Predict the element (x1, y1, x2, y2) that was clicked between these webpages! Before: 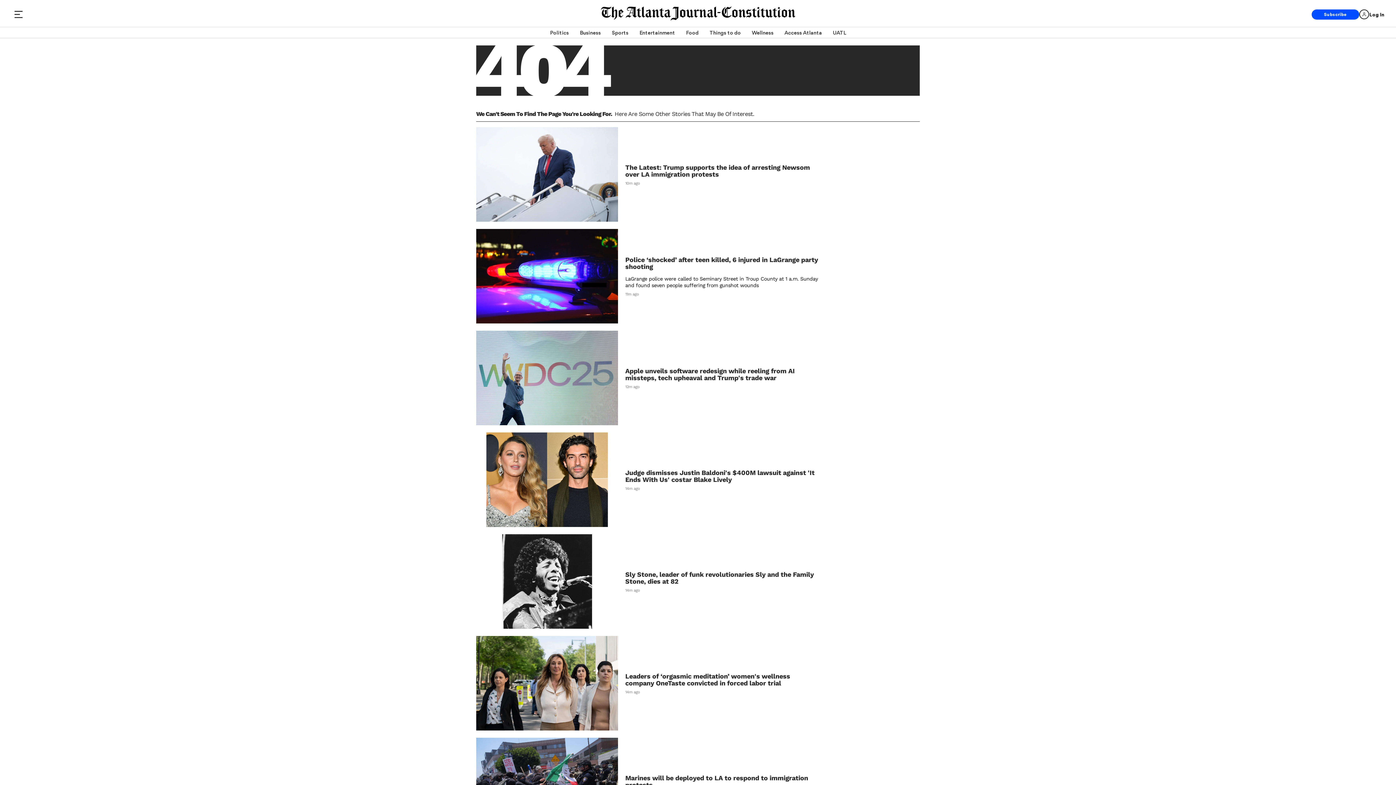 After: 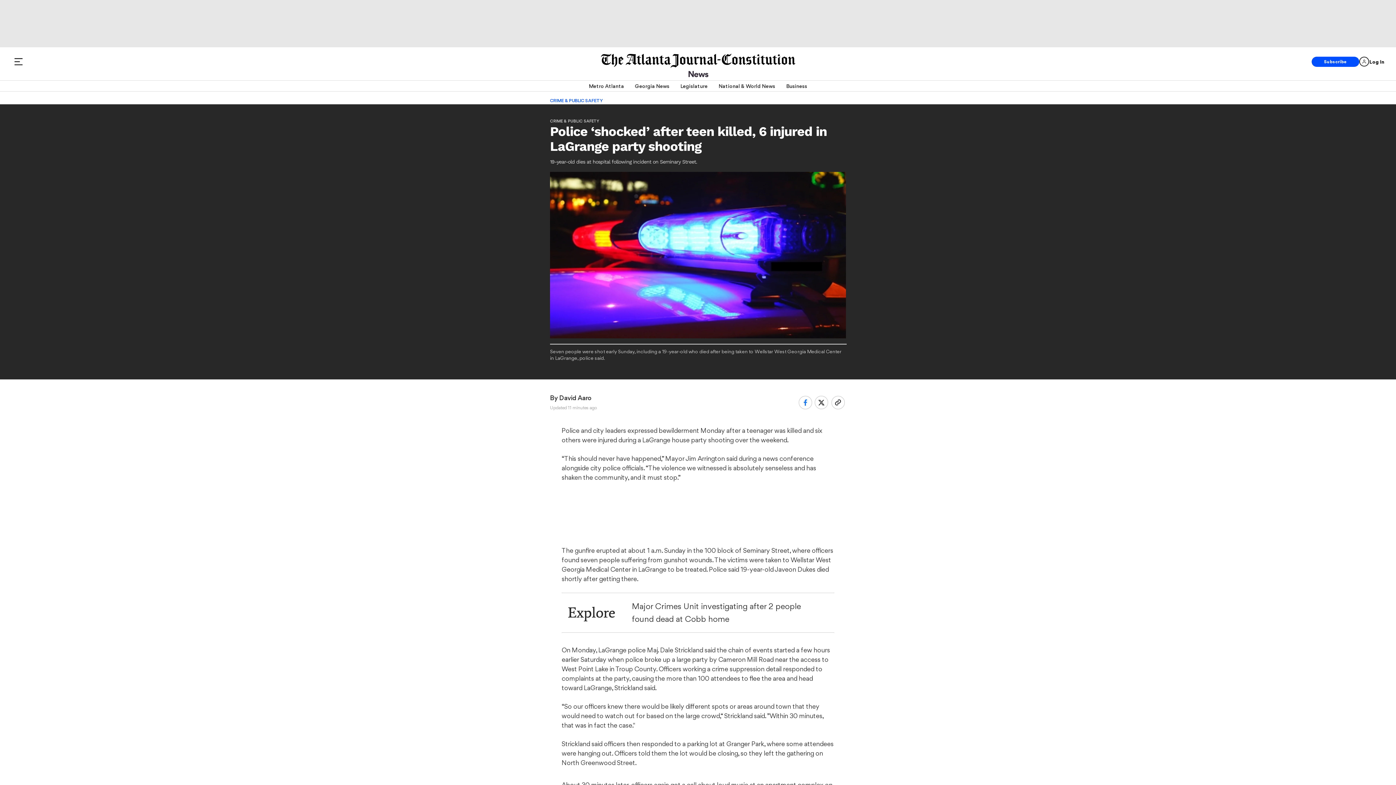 Action: bbox: (625, 256, 820, 270) label: Police ‘shocked’ after teen killed, 6 injured in LaGrange party shooting